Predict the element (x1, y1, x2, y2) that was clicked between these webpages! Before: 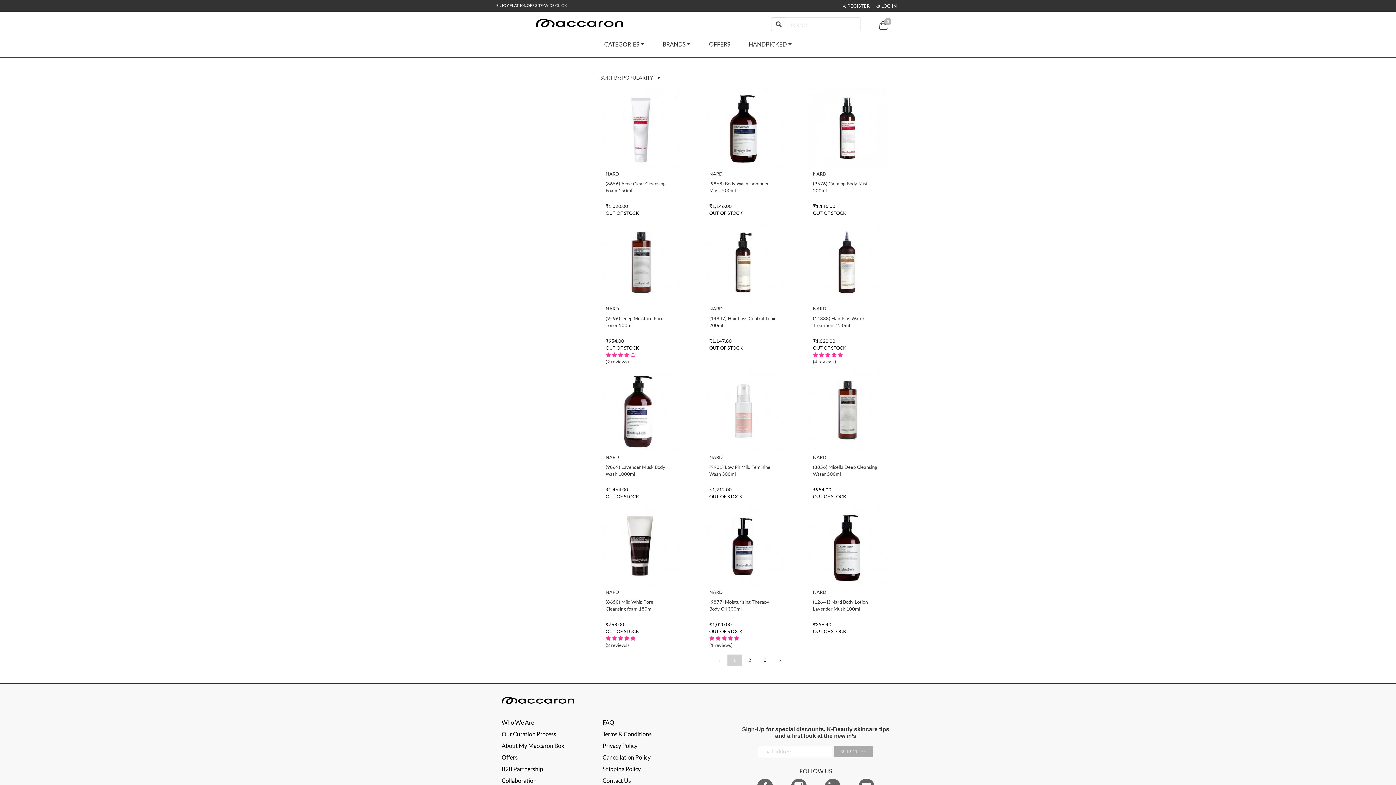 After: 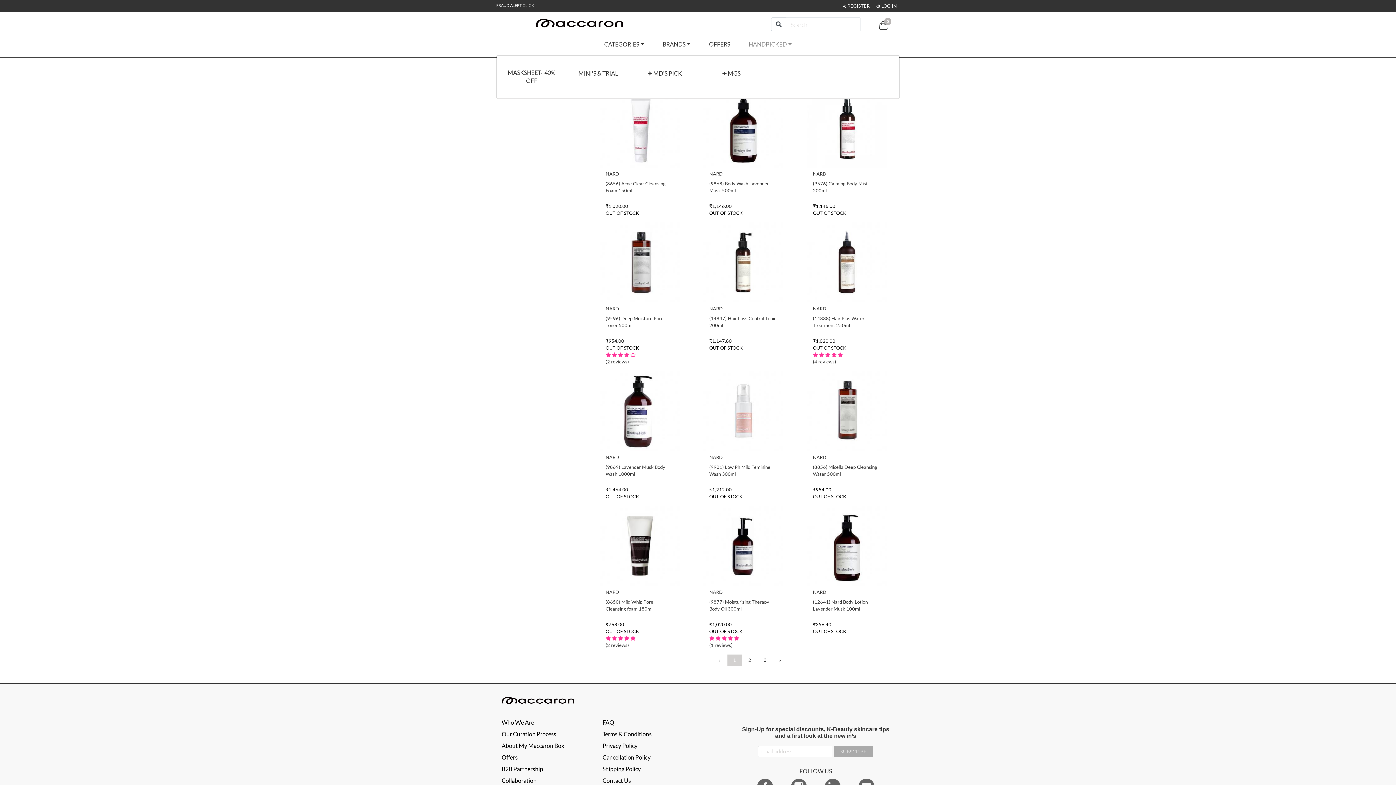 Action: label: HANDPICKED bbox: (740, 31, 800, 57)